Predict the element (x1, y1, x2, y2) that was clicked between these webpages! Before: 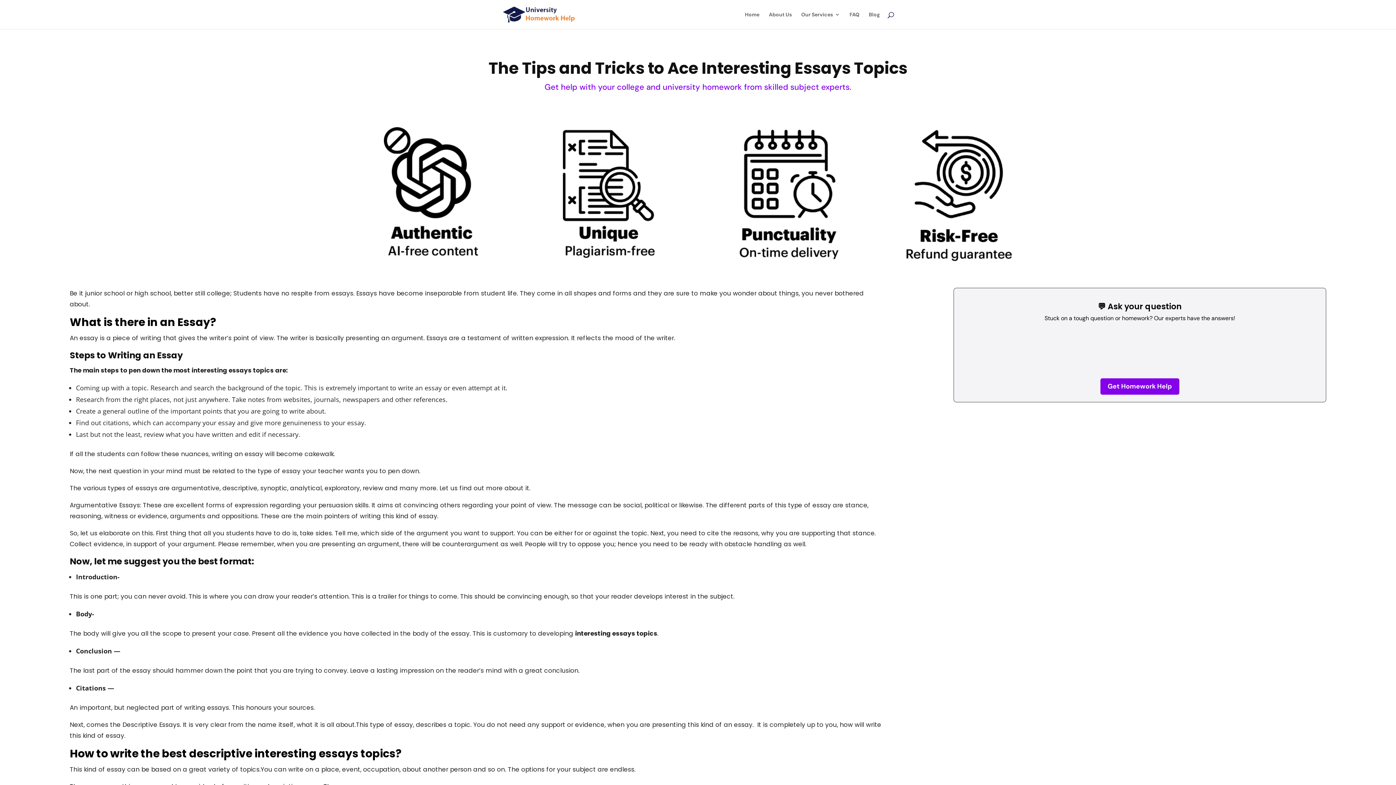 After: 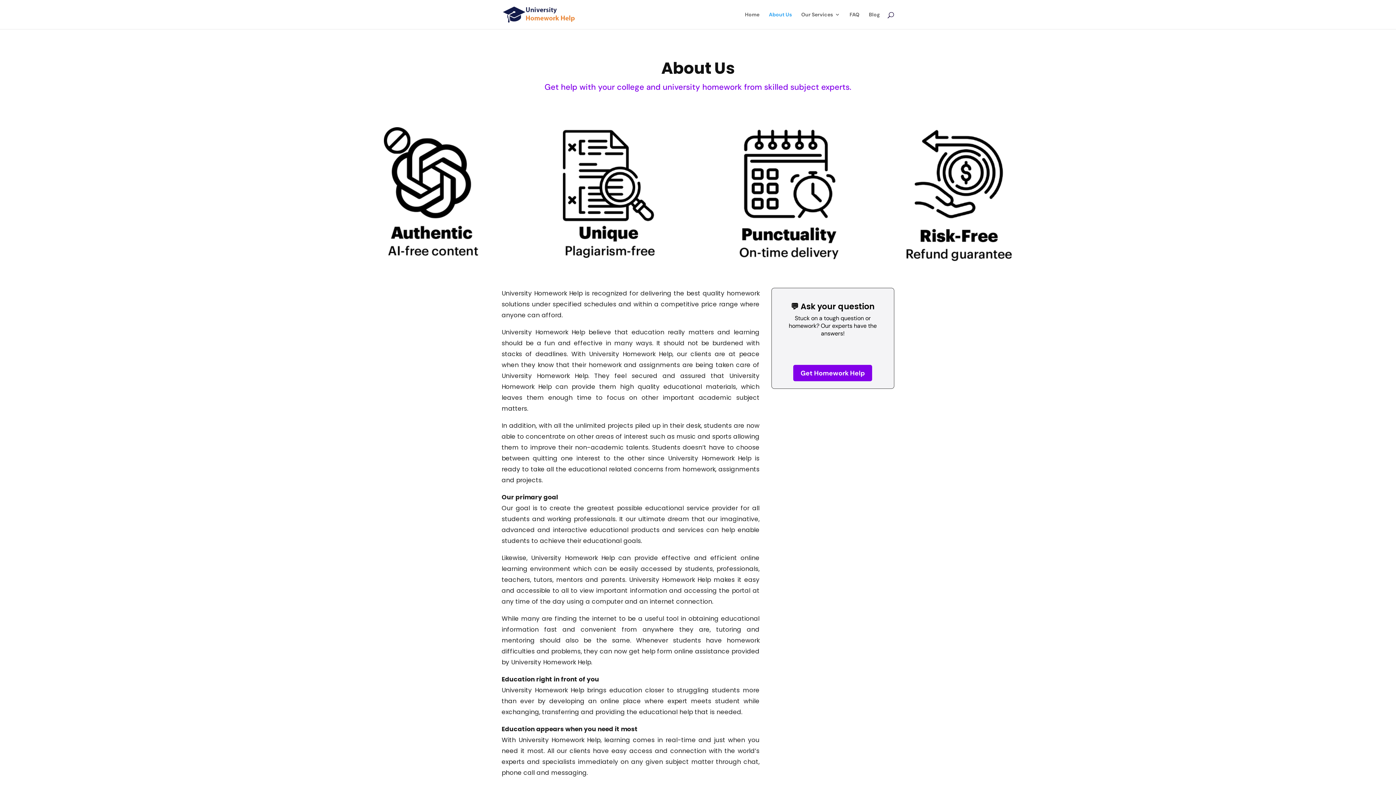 Action: bbox: (769, 12, 792, 29) label: About Us